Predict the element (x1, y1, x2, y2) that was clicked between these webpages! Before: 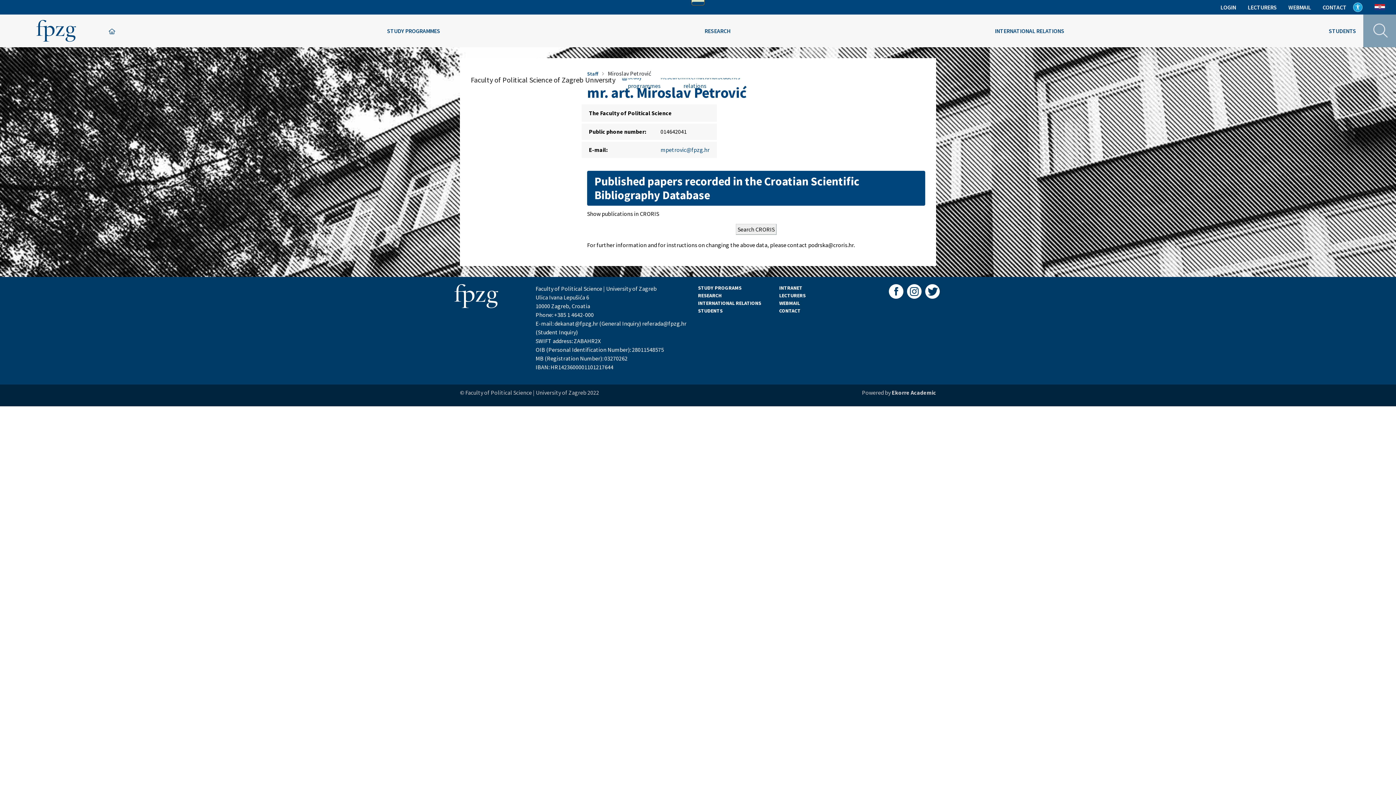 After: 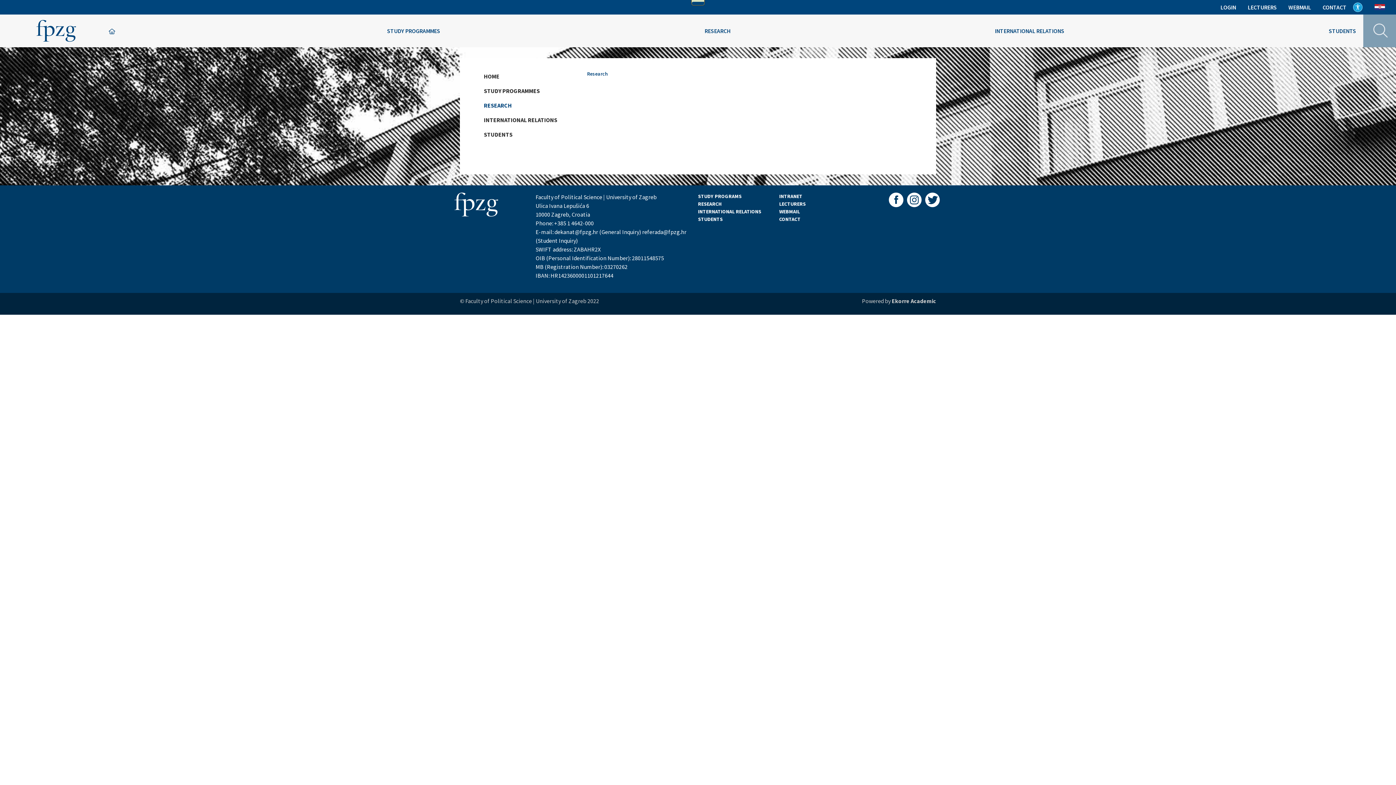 Action: label: RESEARCH bbox: (698, 292, 721, 298)